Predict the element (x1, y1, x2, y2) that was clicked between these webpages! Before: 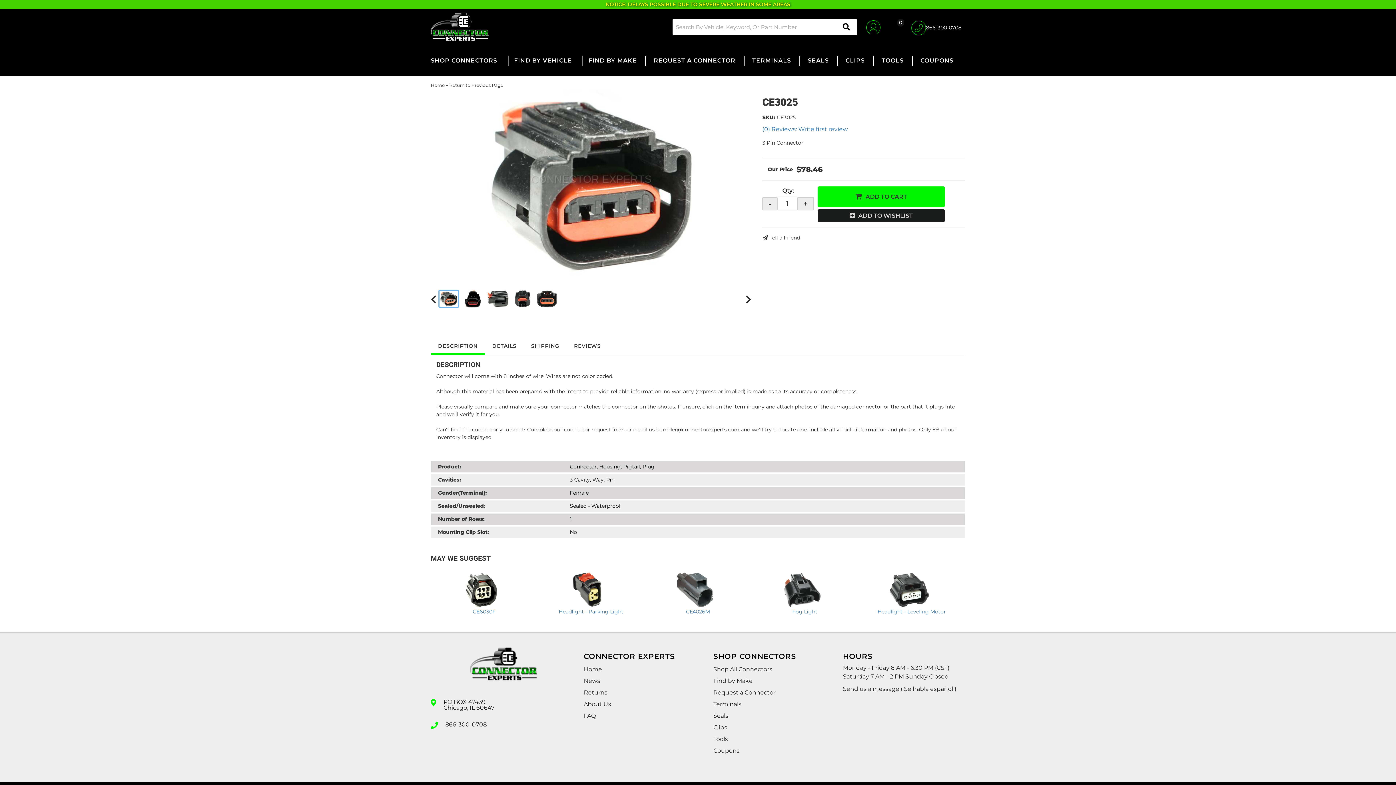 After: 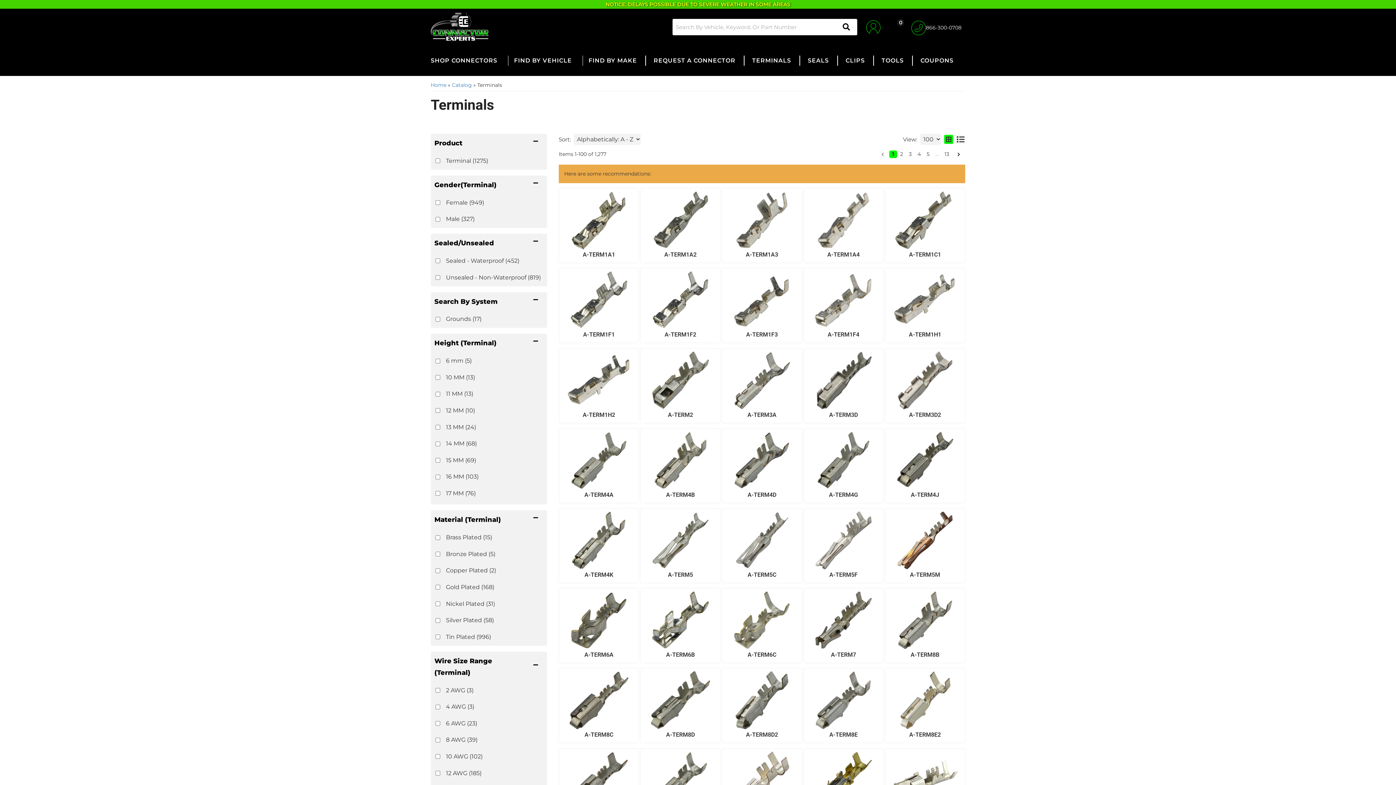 Action: label: Terminals bbox: (713, 698, 828, 710)